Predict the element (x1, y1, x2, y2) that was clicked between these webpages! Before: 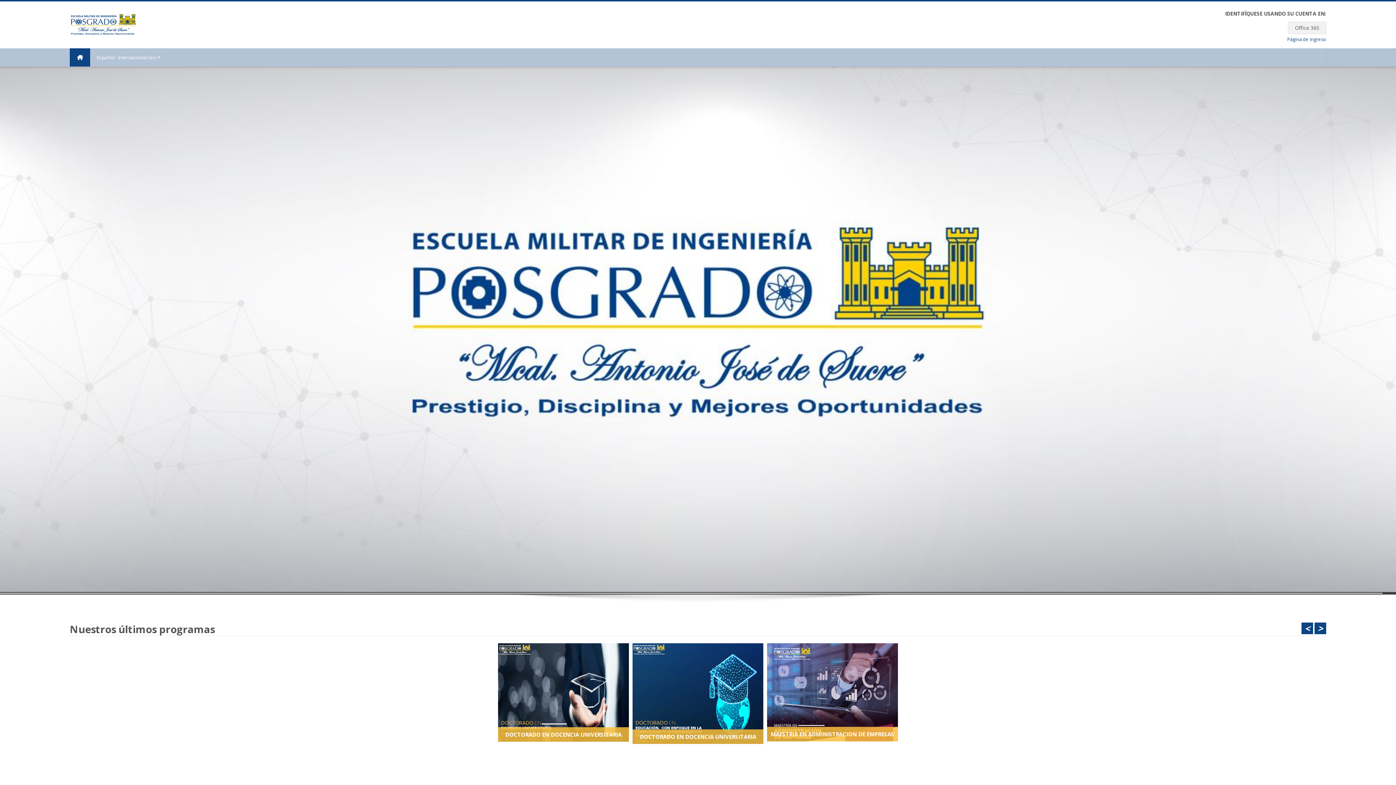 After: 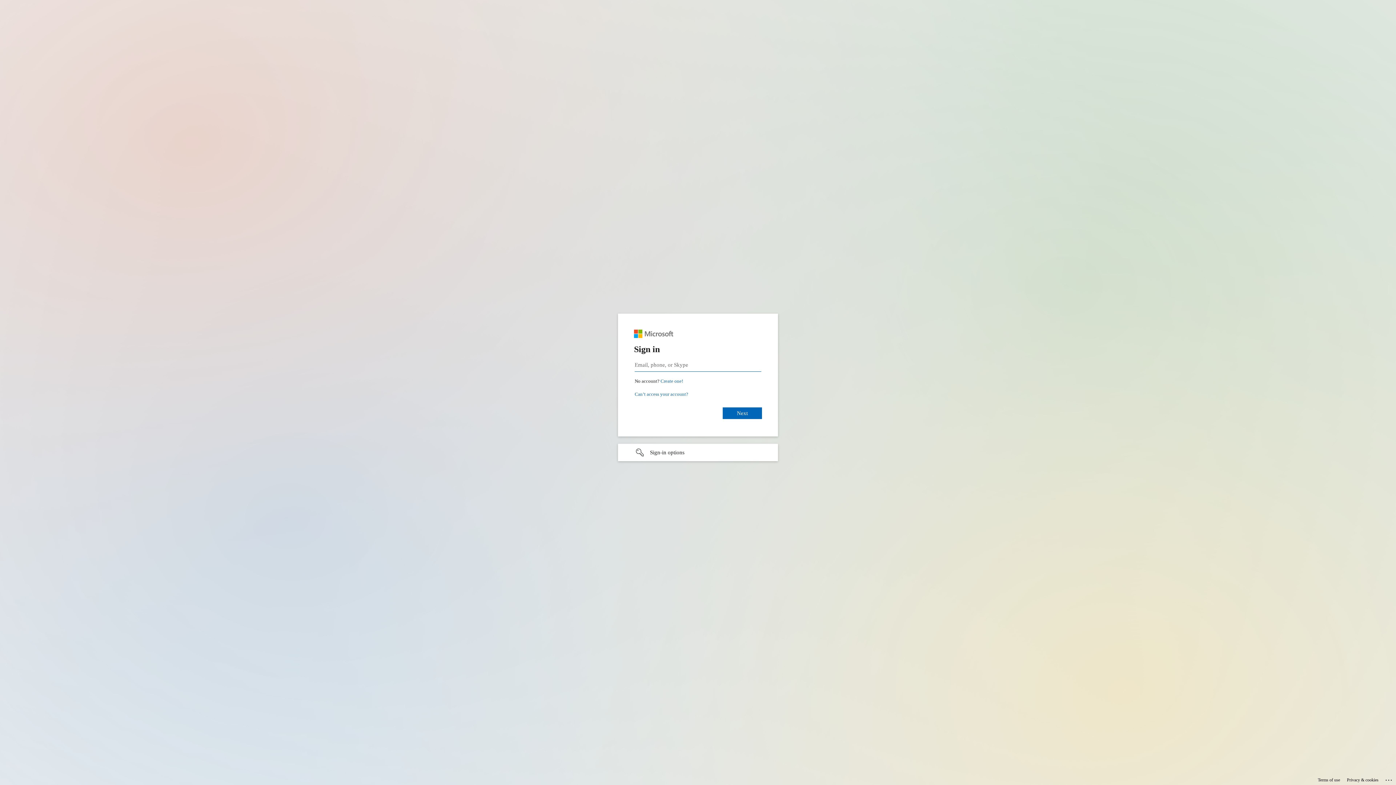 Action: label: Office 365 bbox: (1288, 21, 1326, 34)